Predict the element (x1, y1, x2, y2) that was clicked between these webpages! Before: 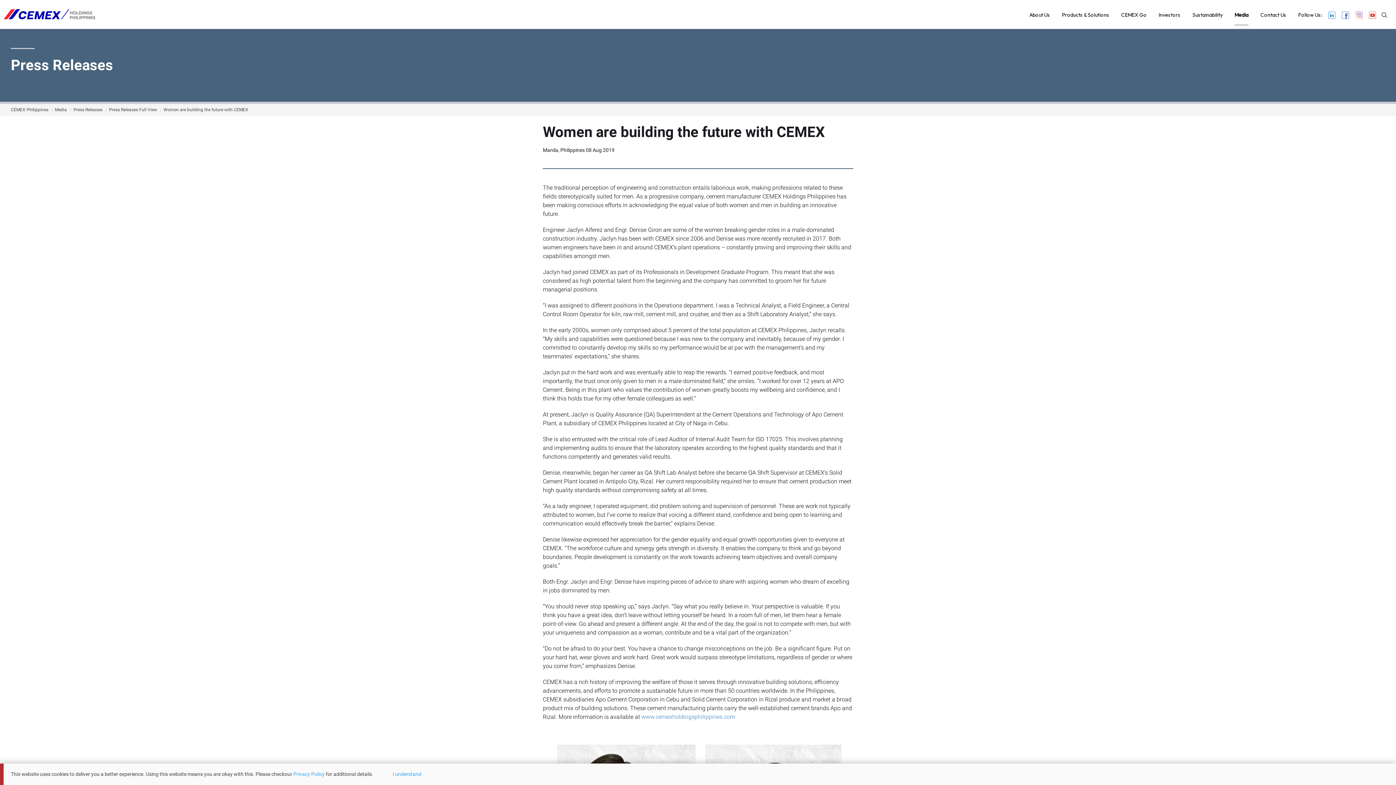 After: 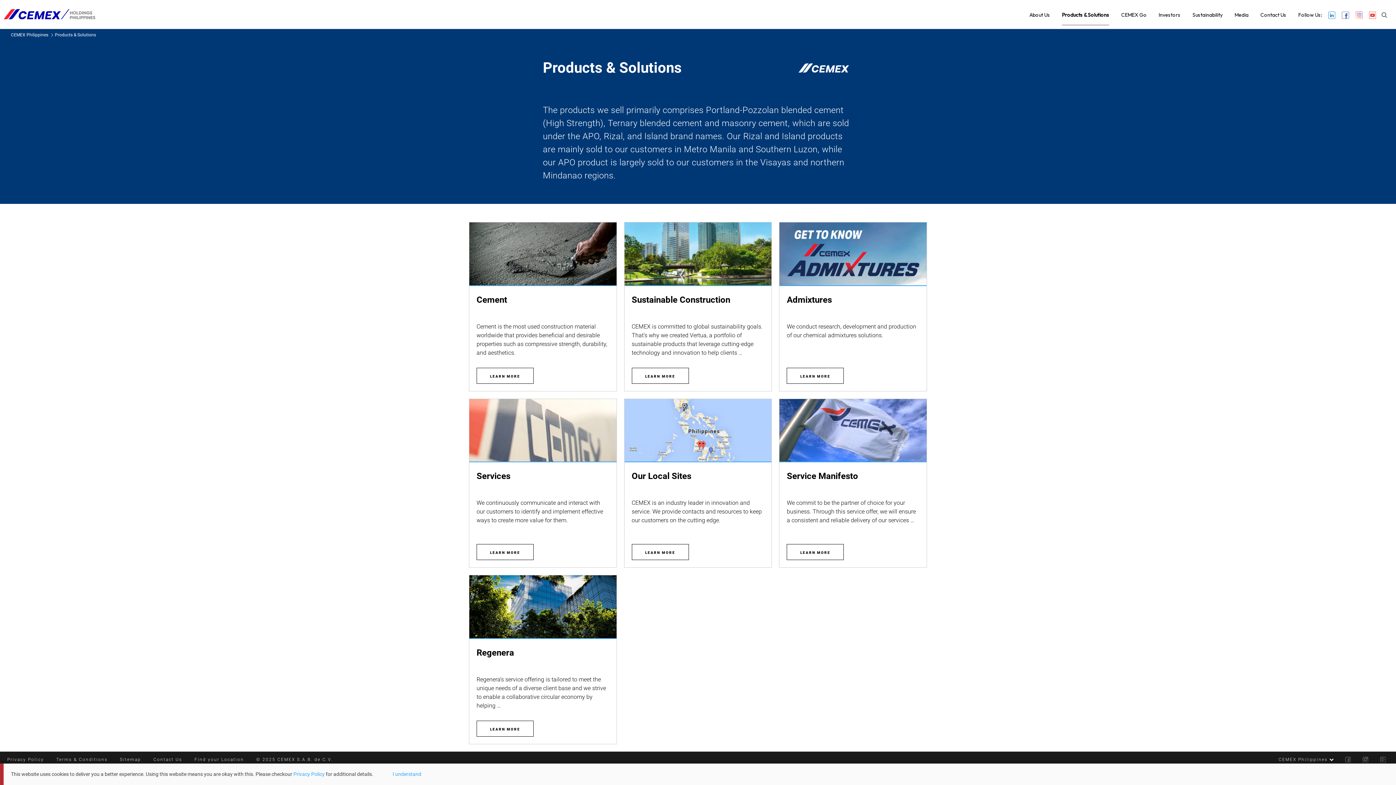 Action: bbox: (1062, 4, 1109, 18) label: Products & Solutions